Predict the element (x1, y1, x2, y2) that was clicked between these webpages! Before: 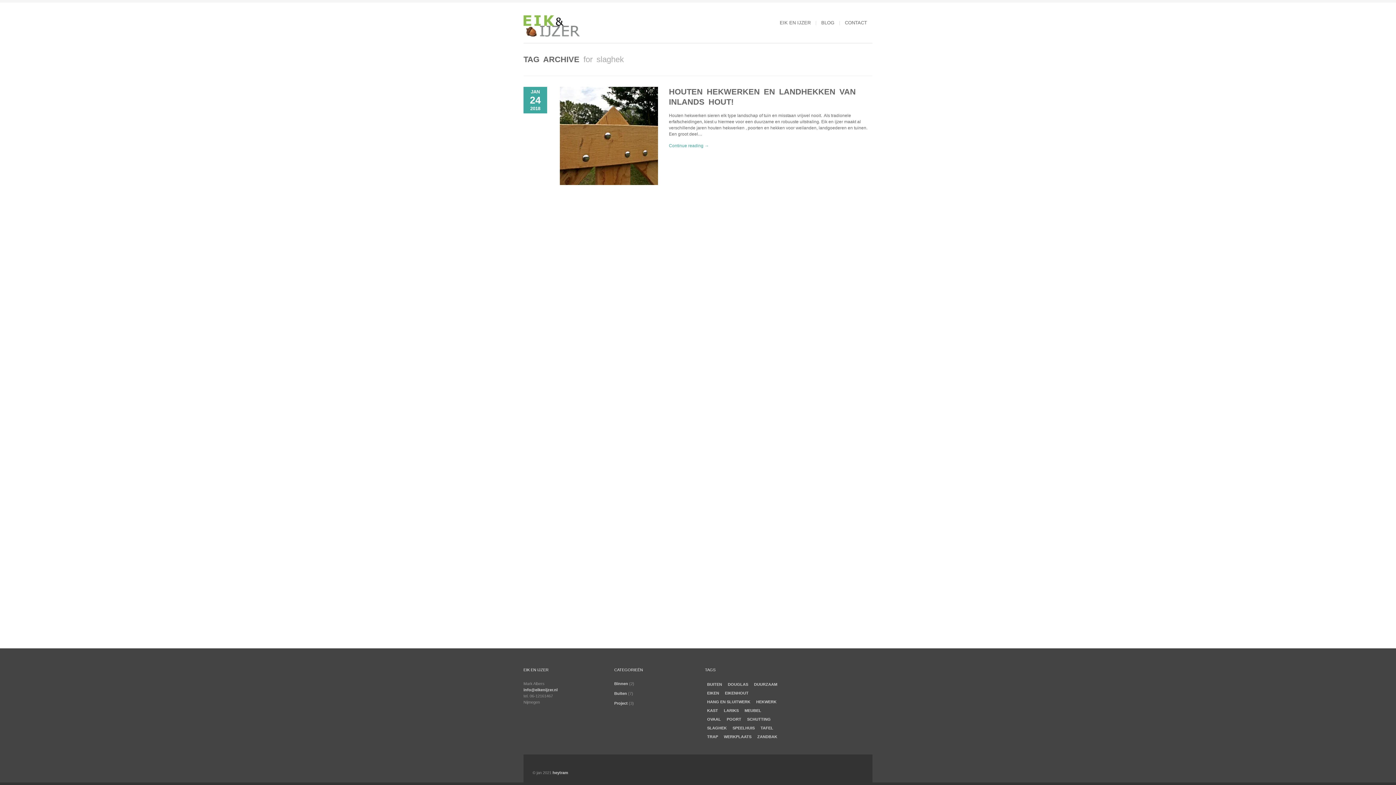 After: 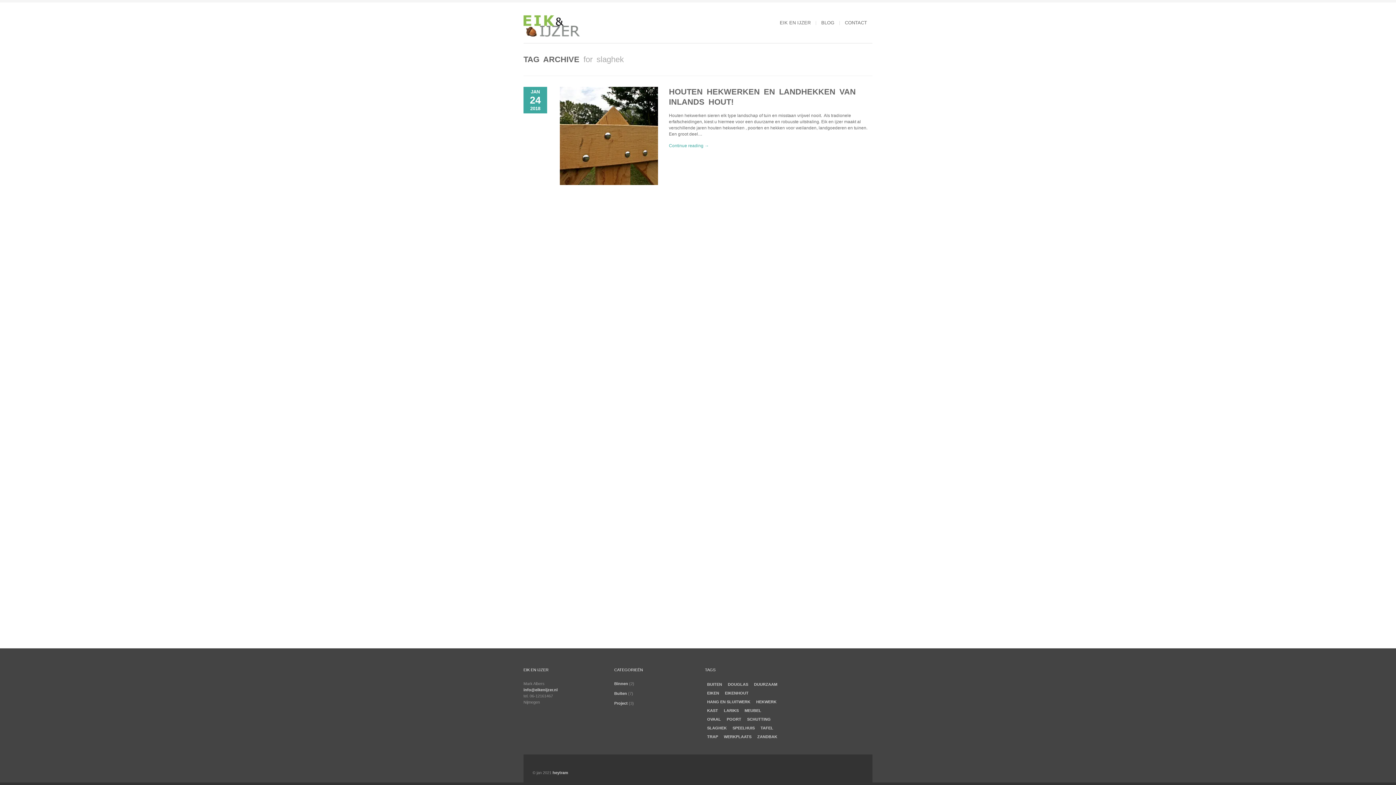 Action: label: slaghek (1 item) bbox: (705, 724, 729, 732)